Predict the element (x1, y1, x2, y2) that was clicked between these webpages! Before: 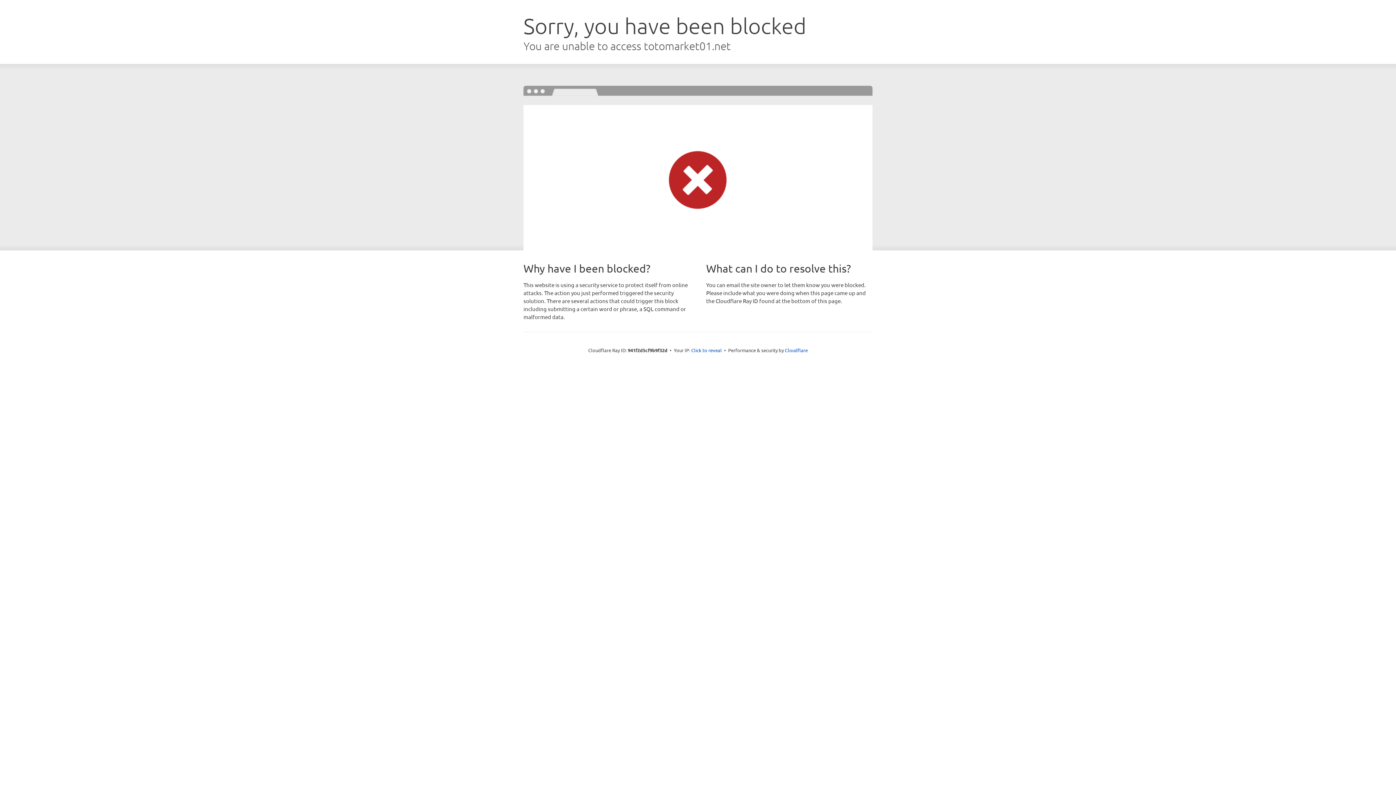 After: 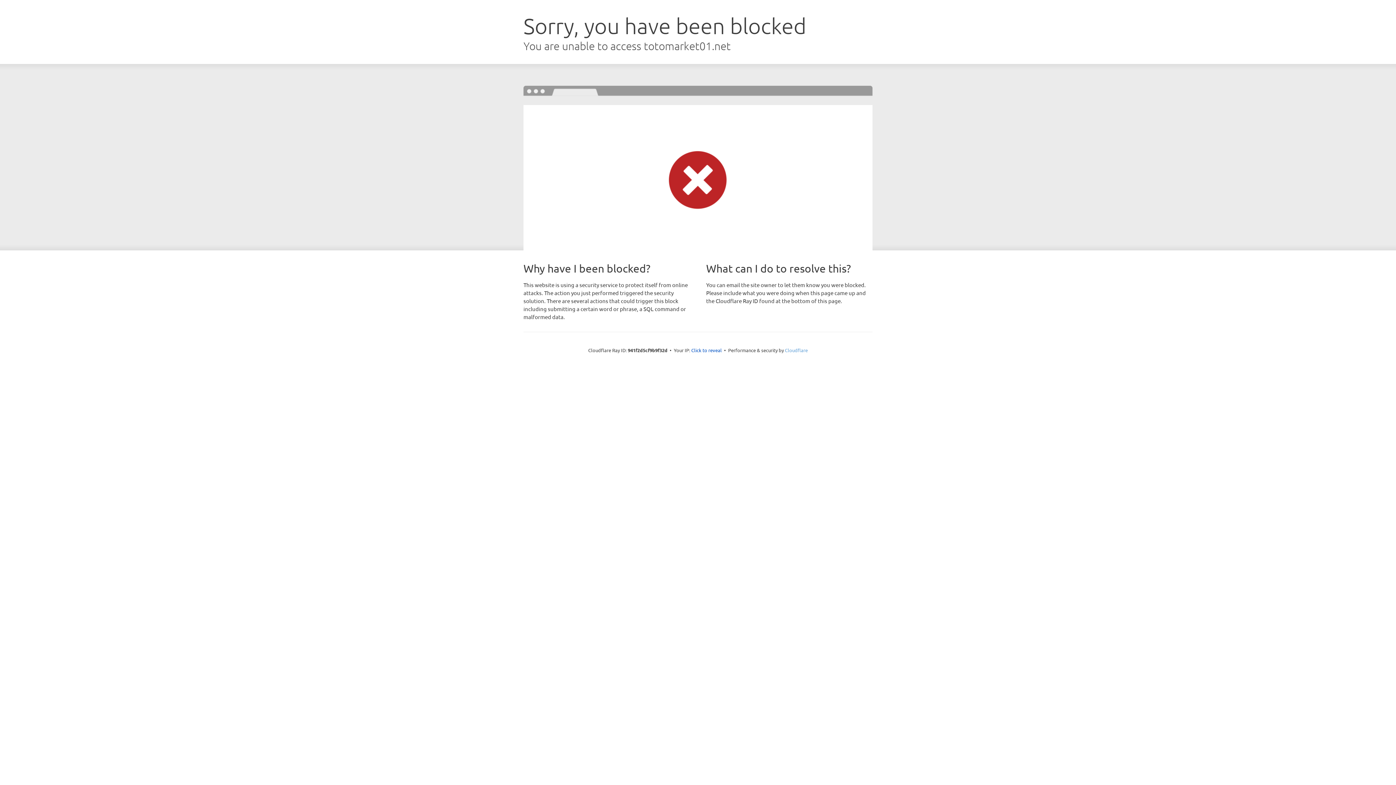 Action: label: Cloudflare bbox: (785, 347, 808, 353)